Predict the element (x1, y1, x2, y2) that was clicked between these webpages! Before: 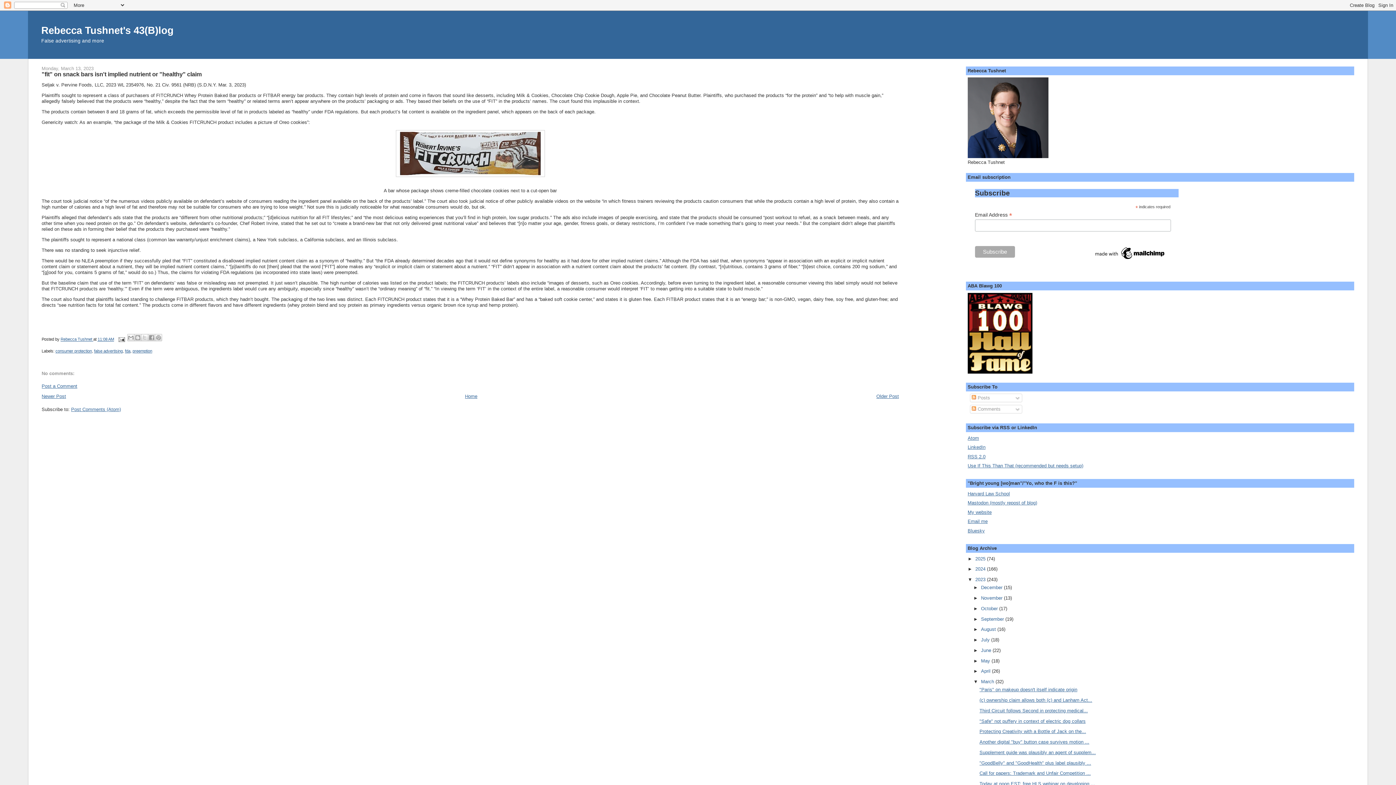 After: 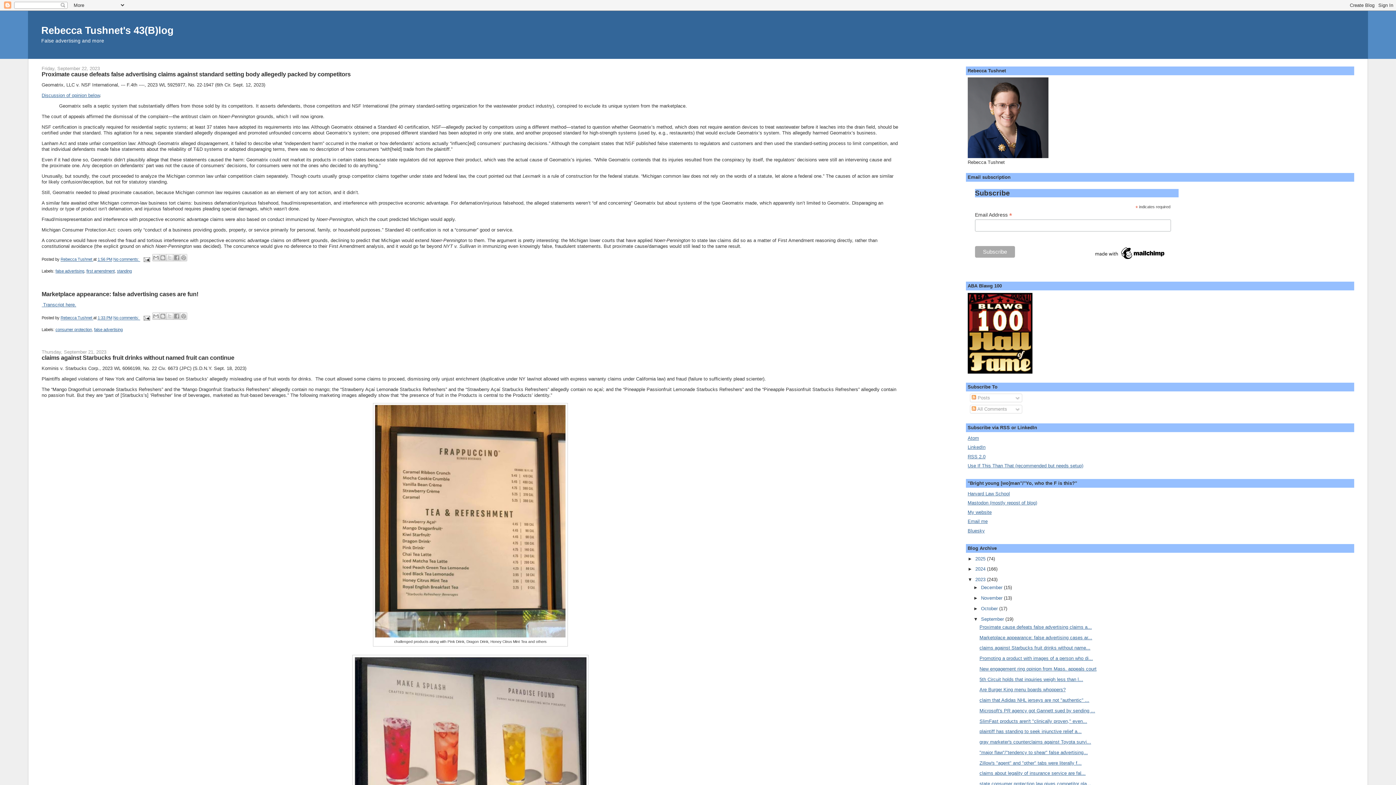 Action: label: September  bbox: (981, 616, 1005, 622)